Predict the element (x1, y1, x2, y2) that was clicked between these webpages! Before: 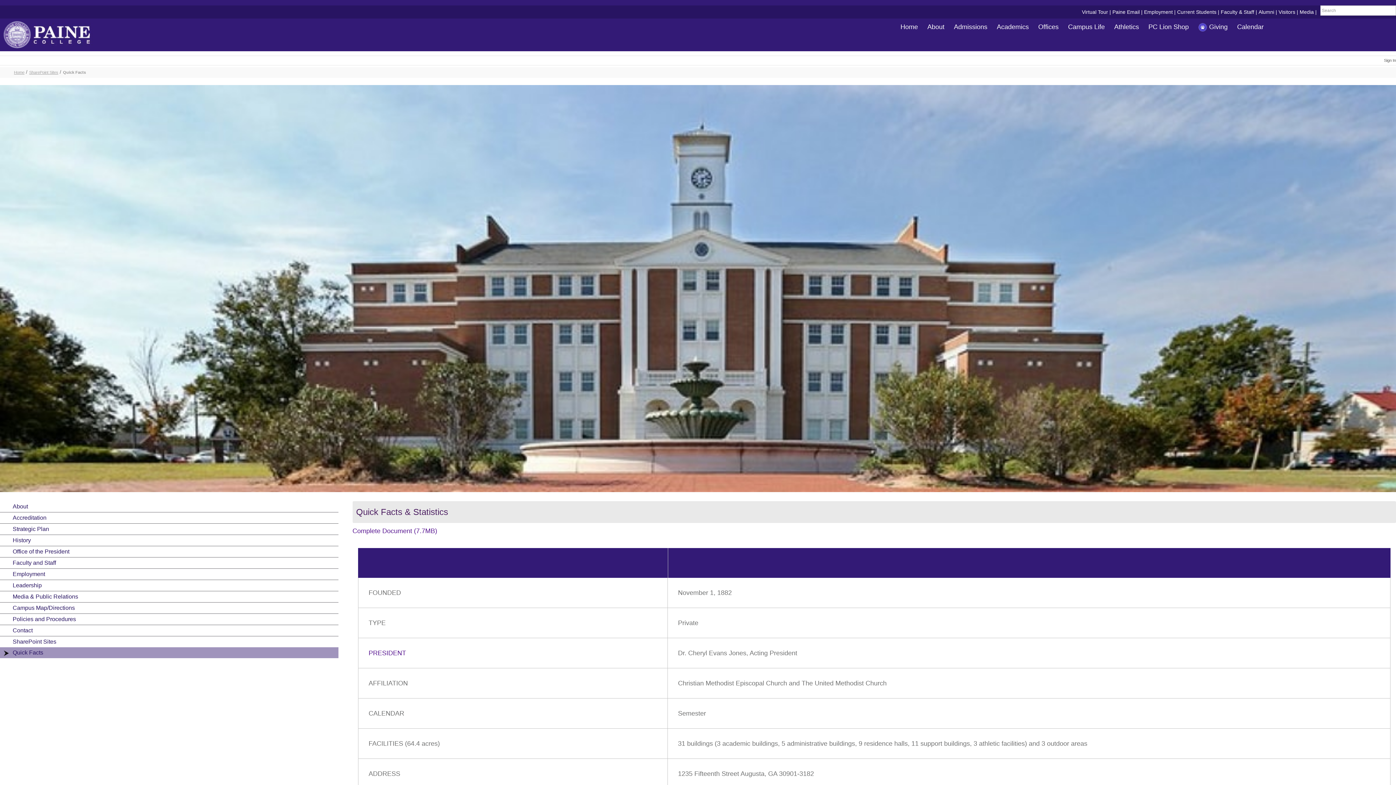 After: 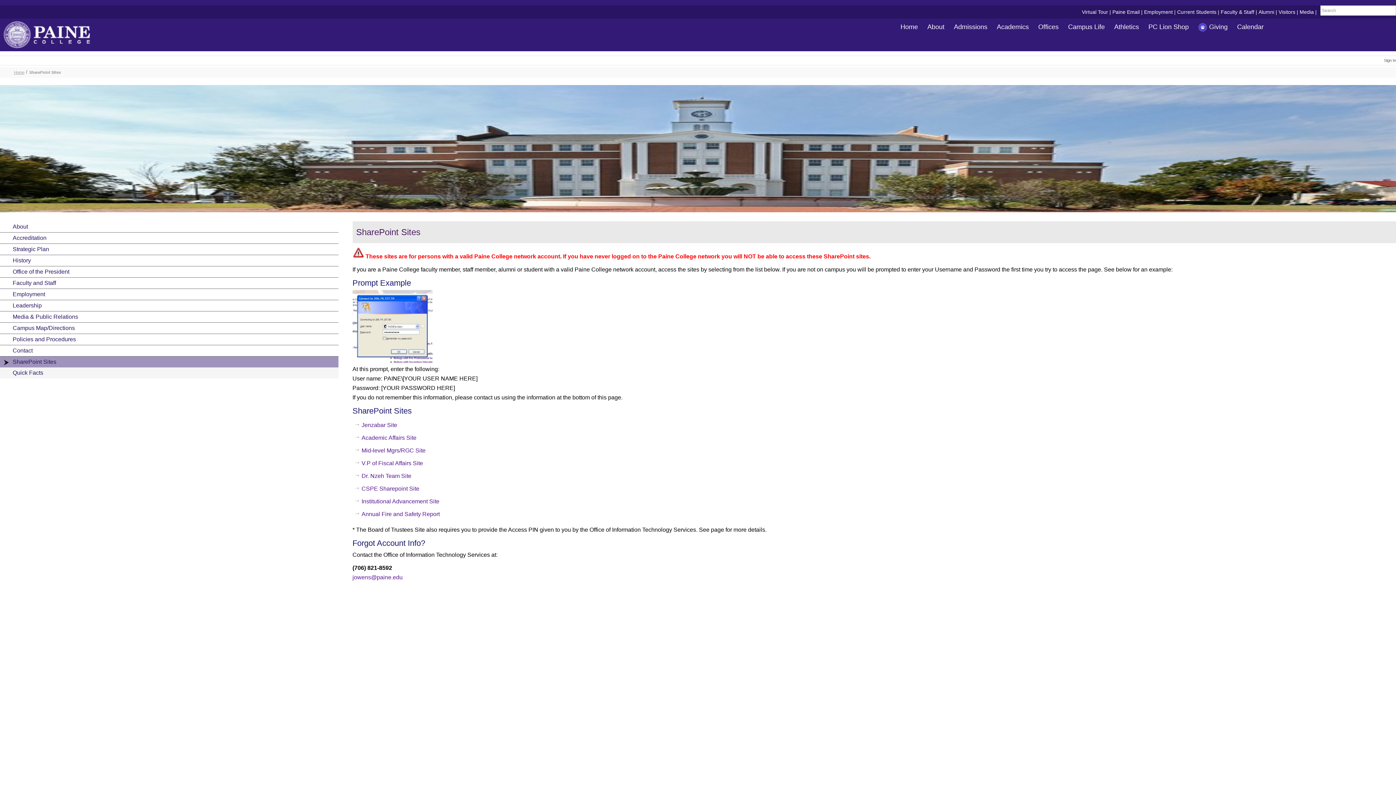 Action: label: SharePoint Sites bbox: (0, 636, 338, 647)